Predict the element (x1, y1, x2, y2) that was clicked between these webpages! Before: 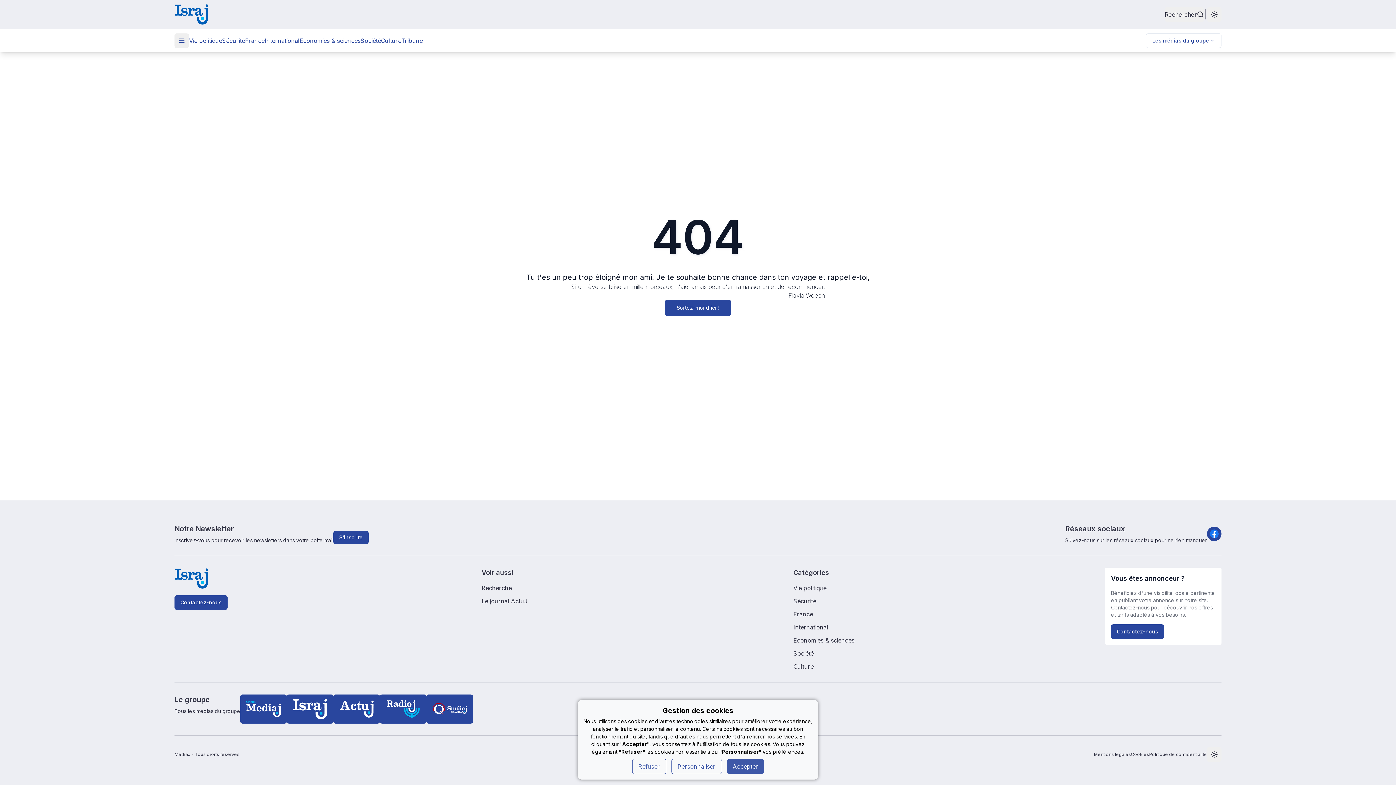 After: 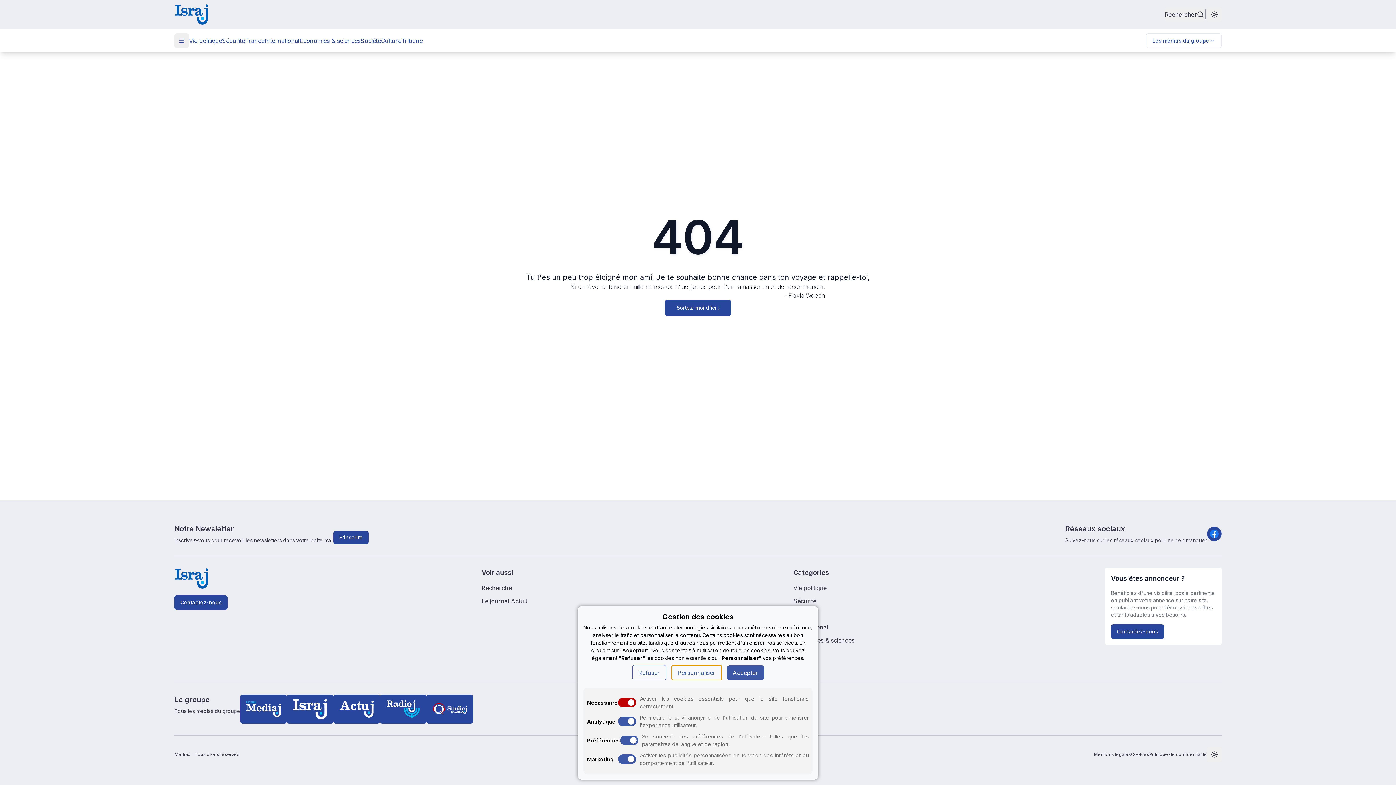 Action: label: Personnaliser bbox: (671, 759, 722, 774)